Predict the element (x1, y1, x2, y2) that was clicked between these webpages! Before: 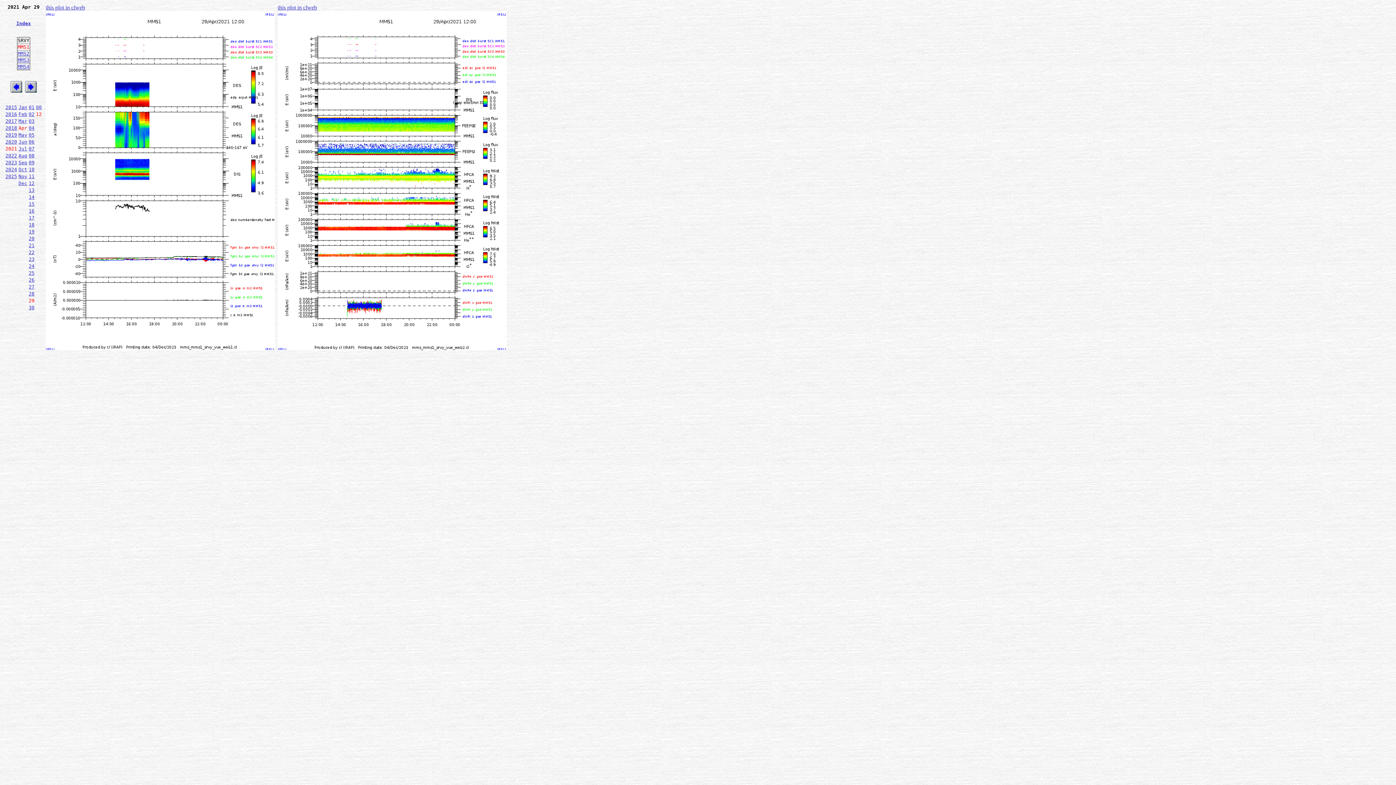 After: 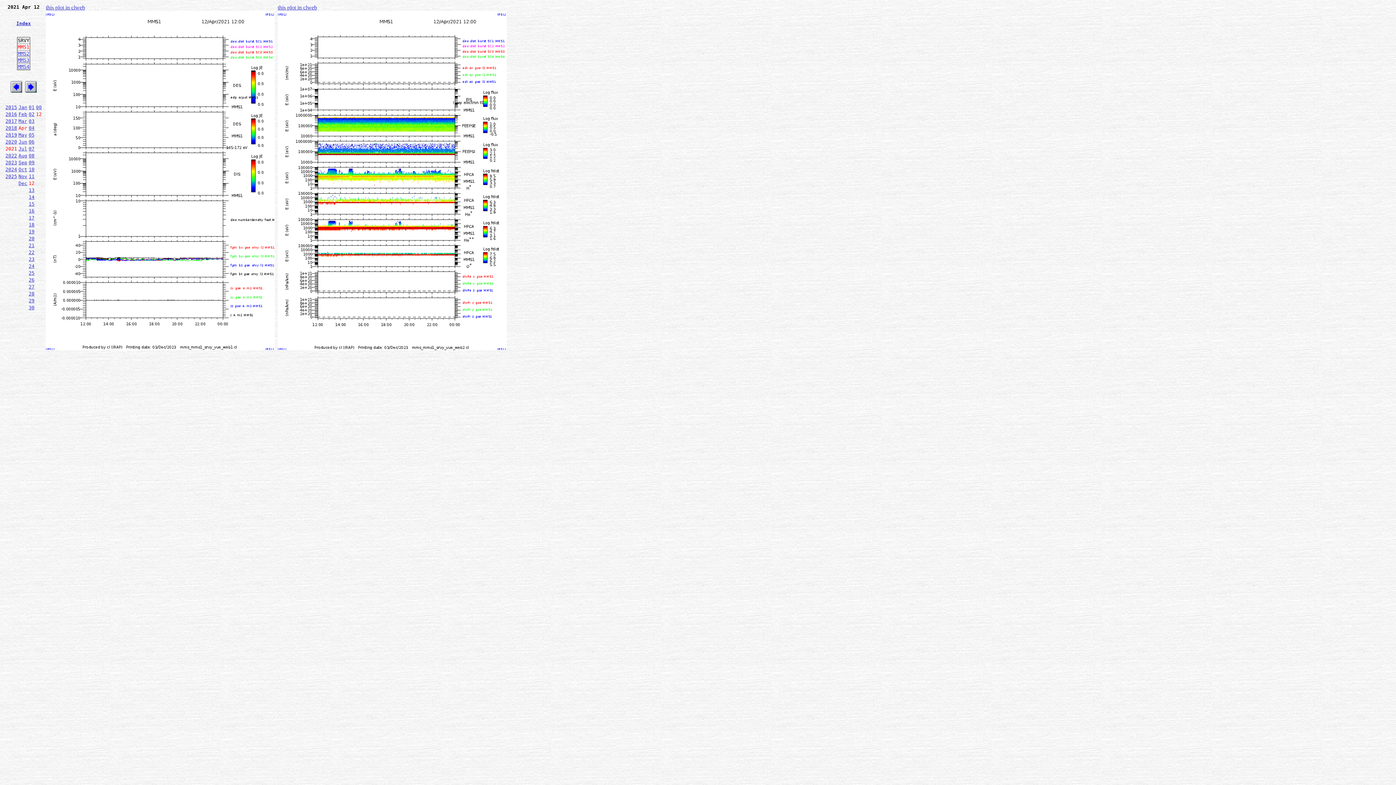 Action: label: 12 bbox: (28, 180, 34, 186)